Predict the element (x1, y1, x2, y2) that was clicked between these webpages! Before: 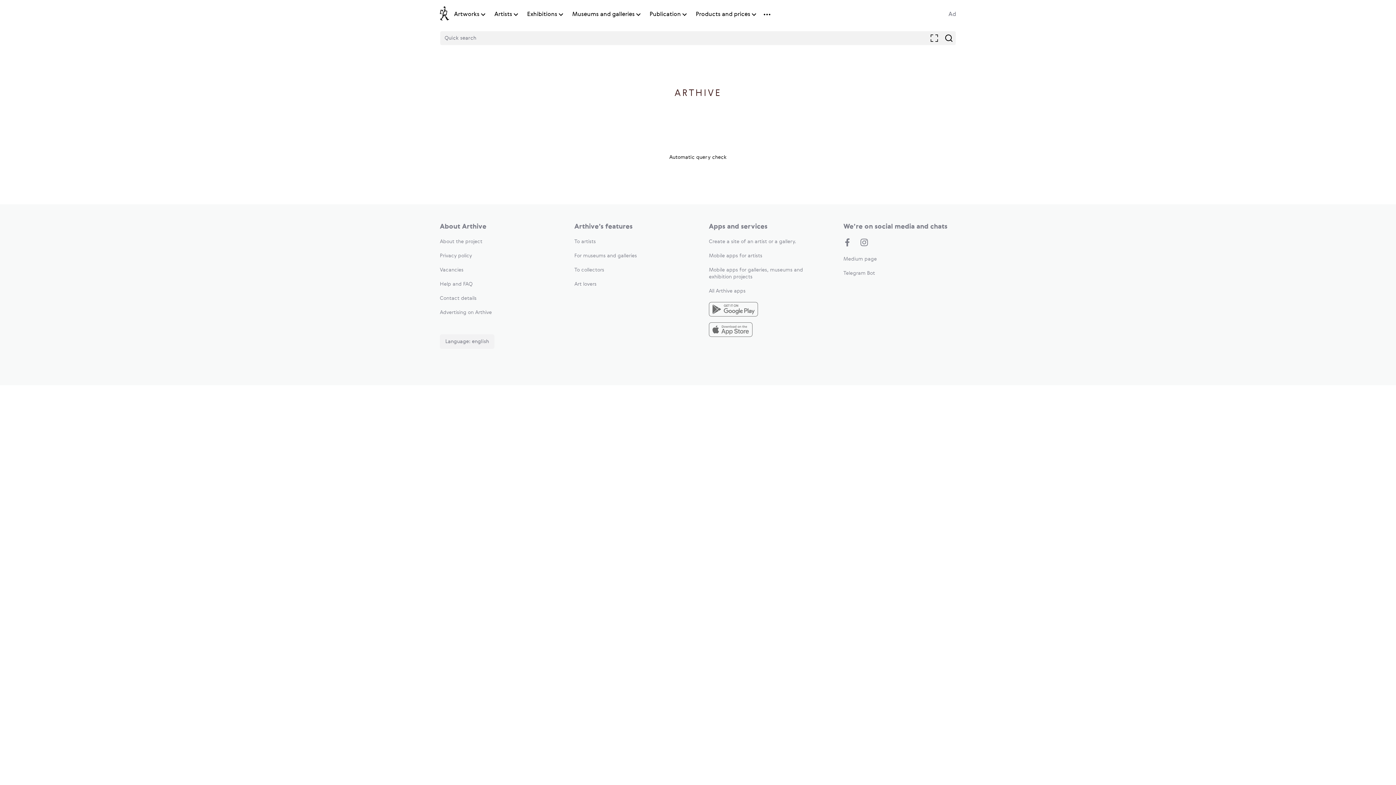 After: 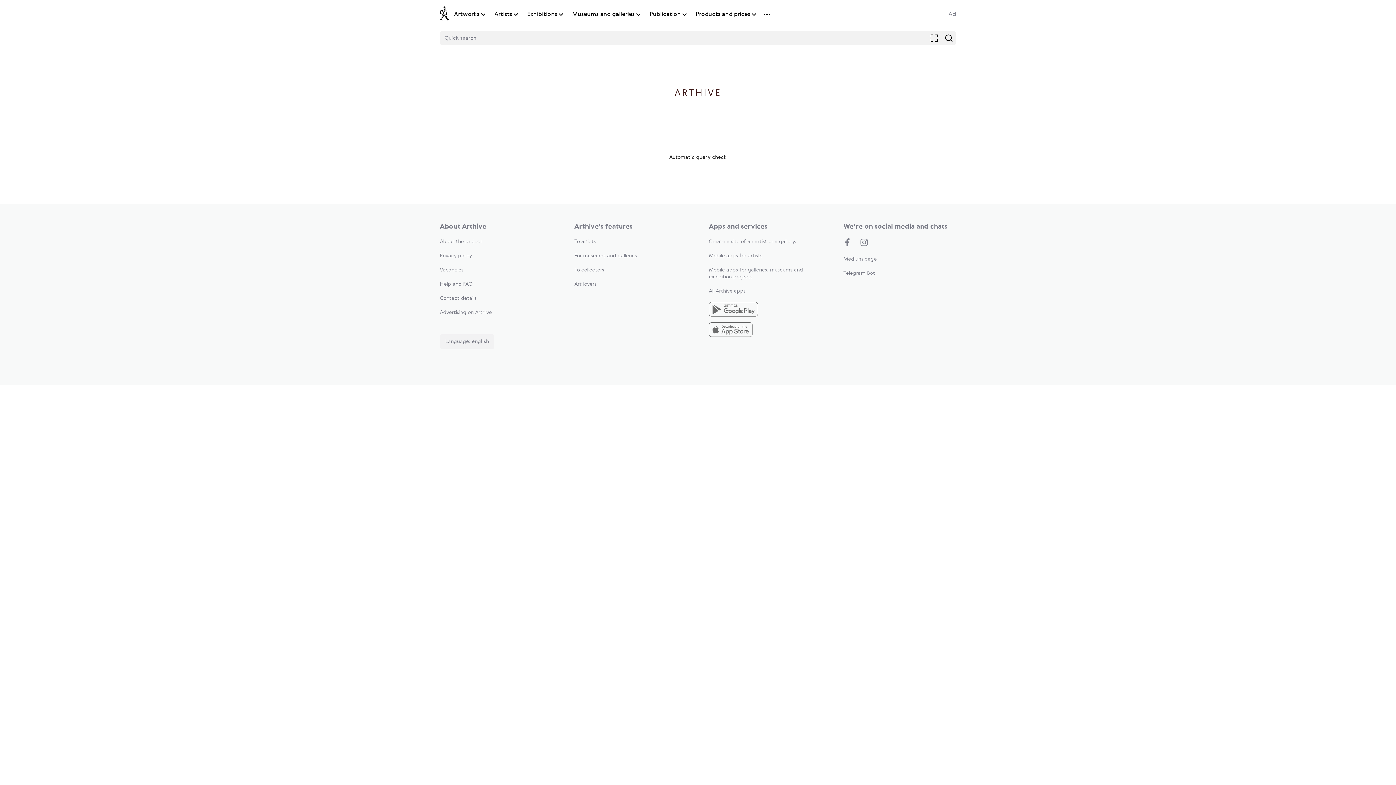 Action: bbox: (494, 10, 512, 18) label: Artists